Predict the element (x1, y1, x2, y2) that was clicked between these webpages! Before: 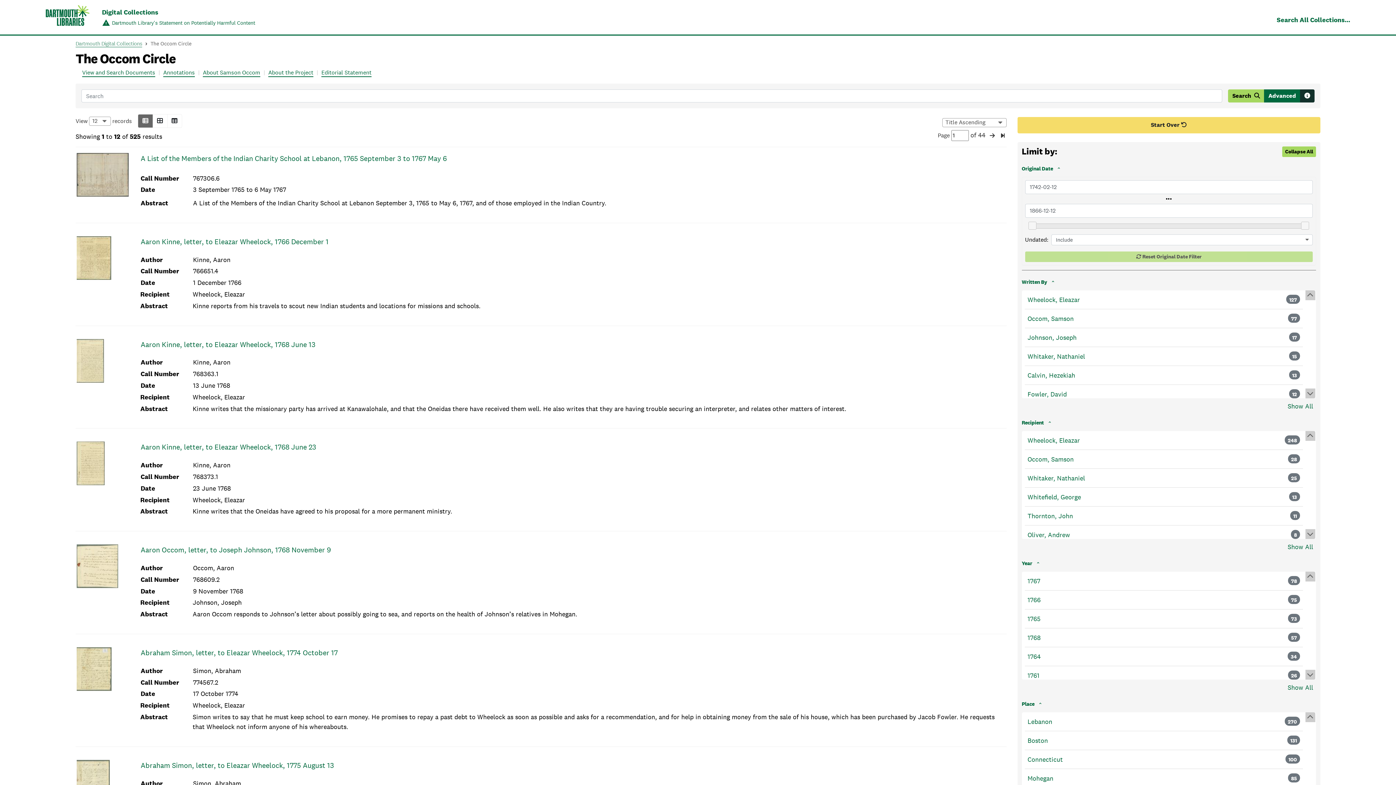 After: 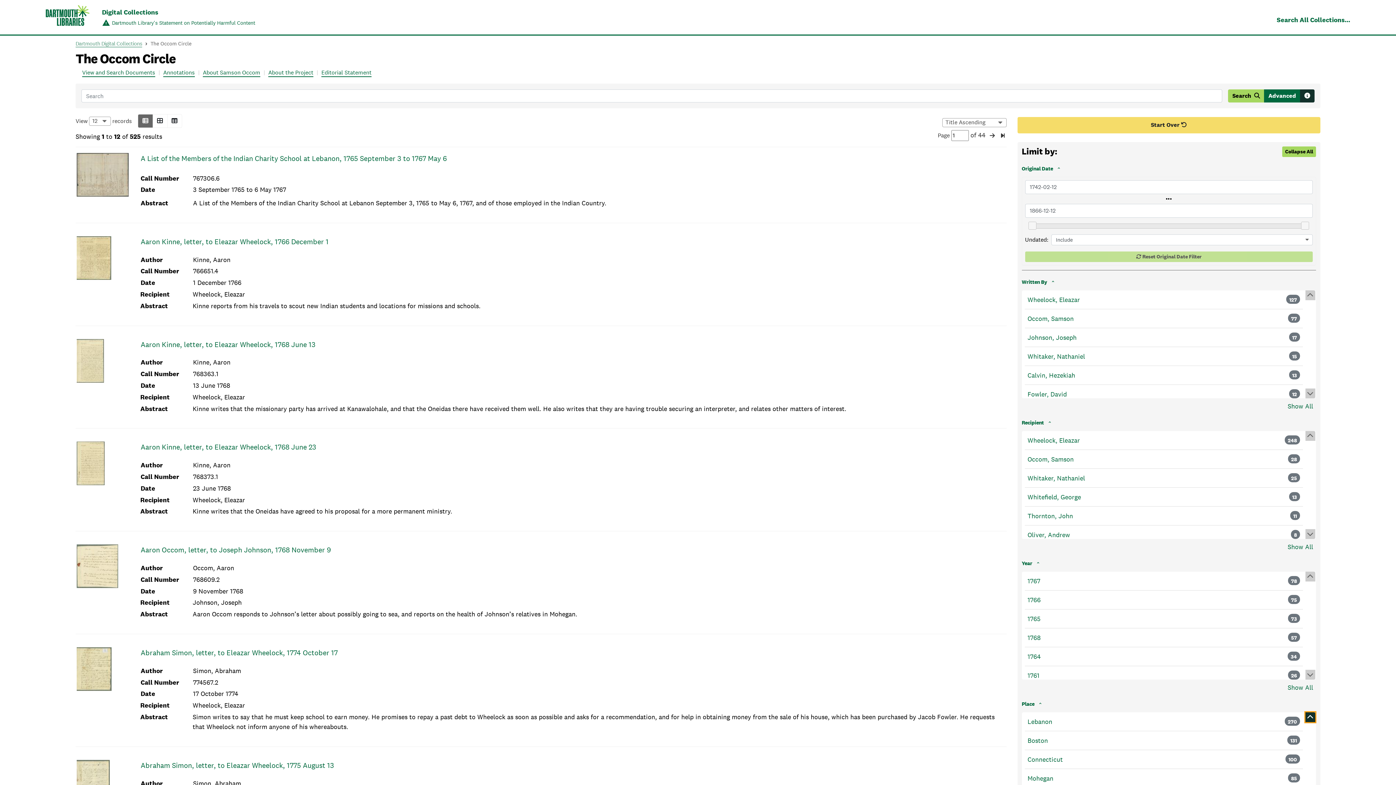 Action: bbox: (1305, 712, 1315, 722)